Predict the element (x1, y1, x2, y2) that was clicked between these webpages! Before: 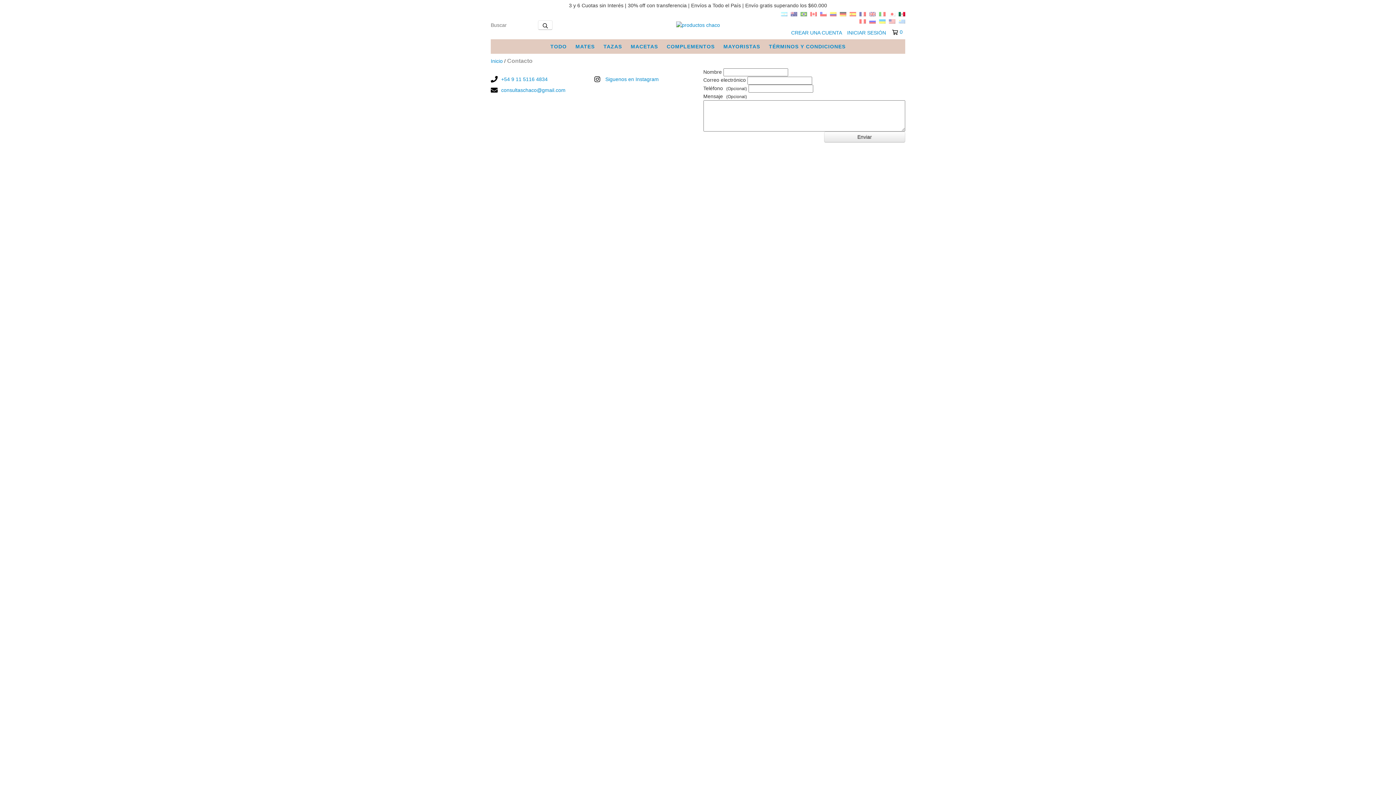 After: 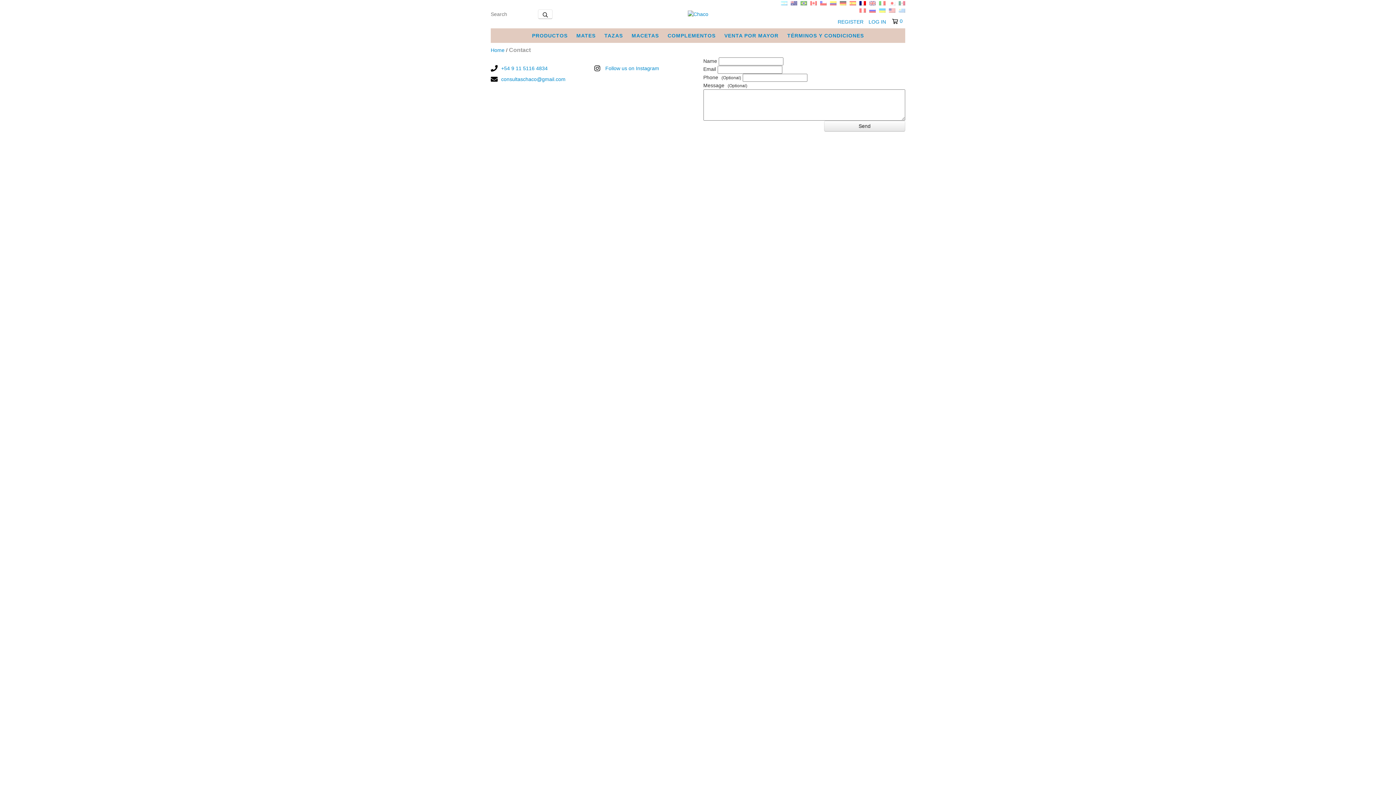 Action: bbox: (859, 11, 867, 17) label:  